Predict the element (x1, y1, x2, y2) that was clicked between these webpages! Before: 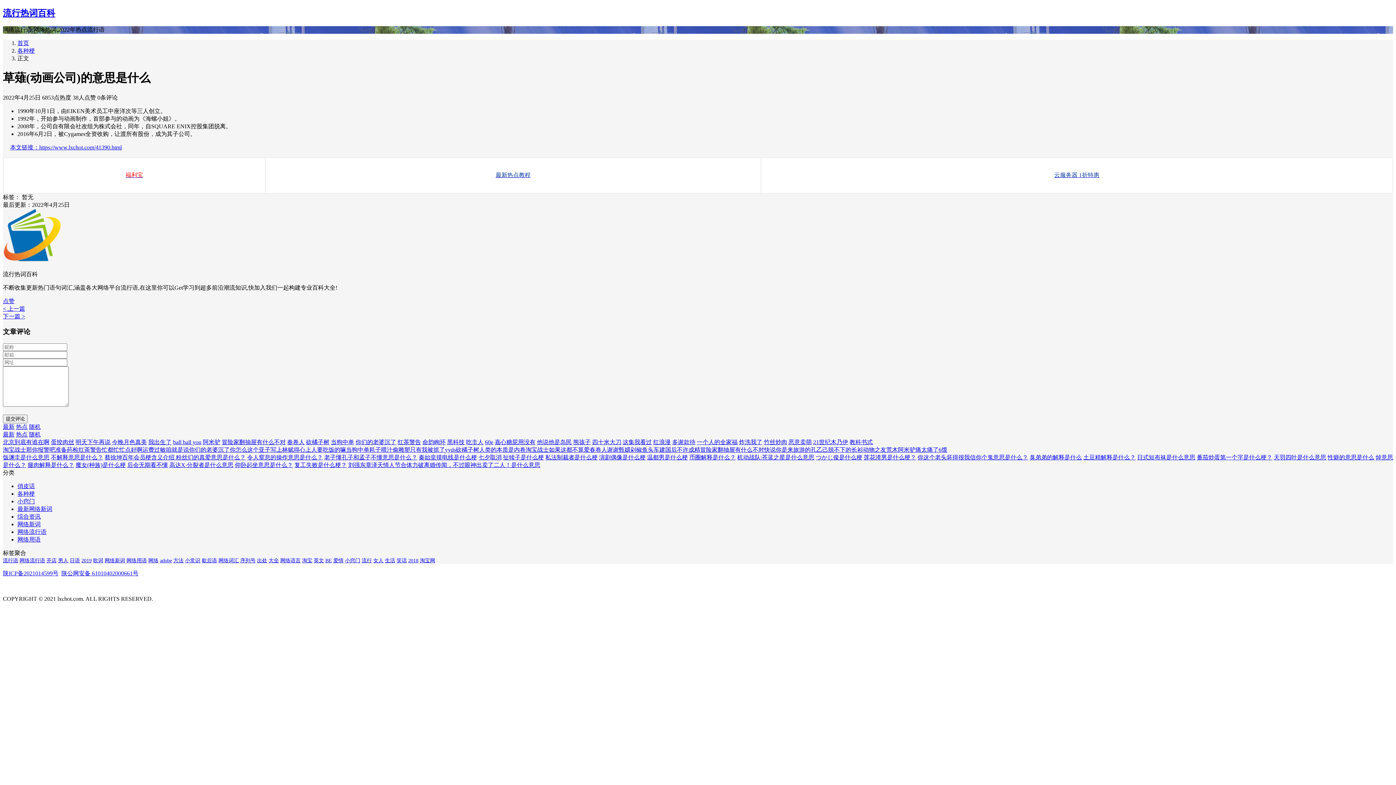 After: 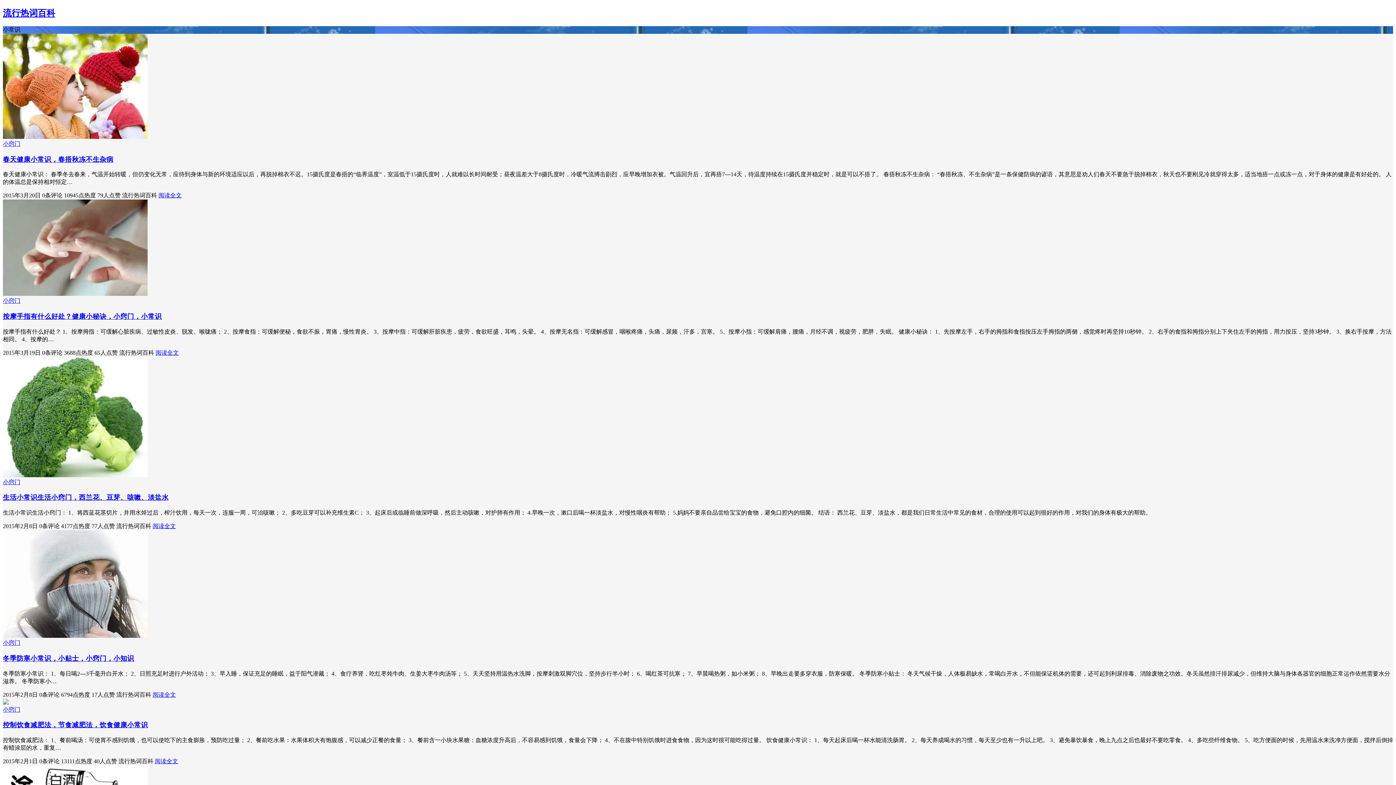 Action: label: 小常识 bbox: (185, 558, 200, 563)